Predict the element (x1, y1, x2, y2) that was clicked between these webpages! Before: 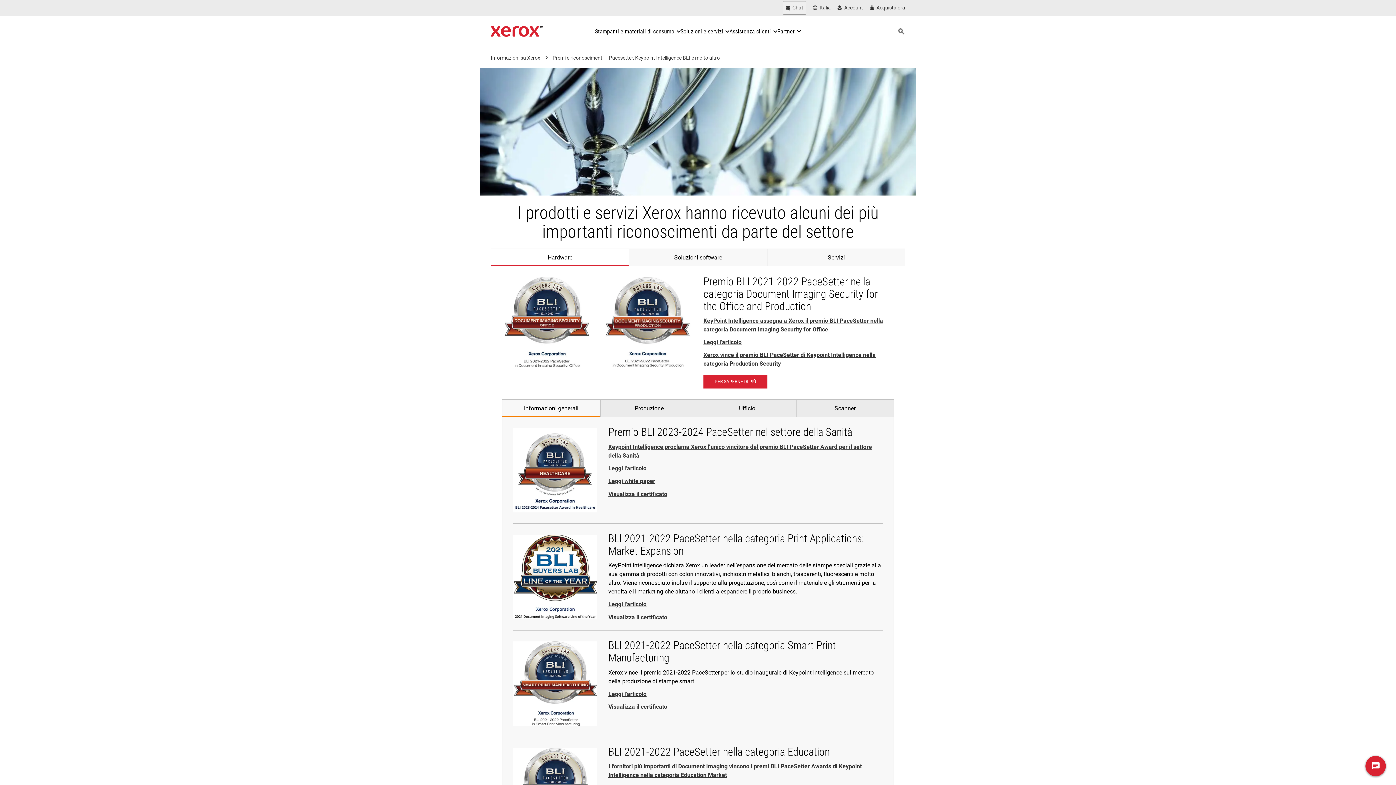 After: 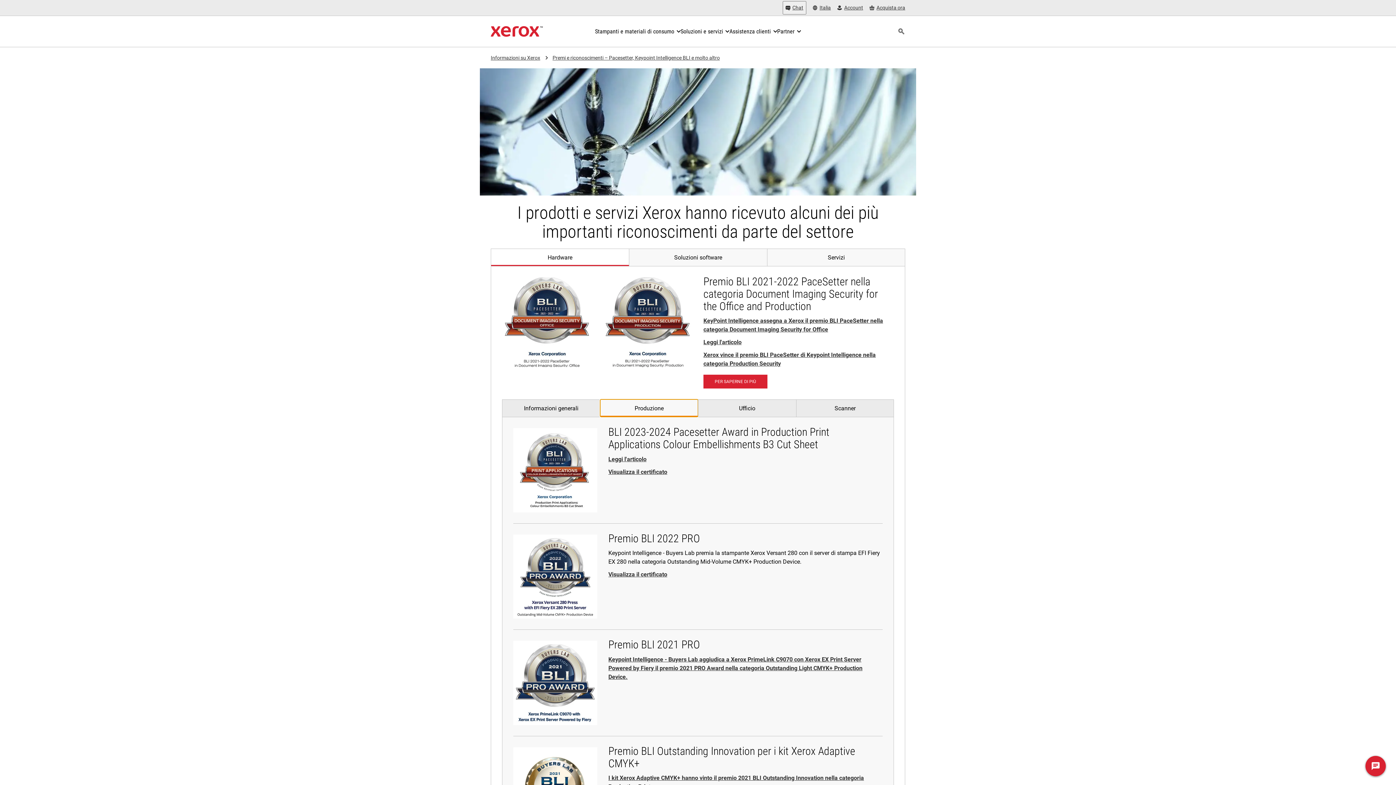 Action: label: Produzione bbox: (600, 399, 698, 417)